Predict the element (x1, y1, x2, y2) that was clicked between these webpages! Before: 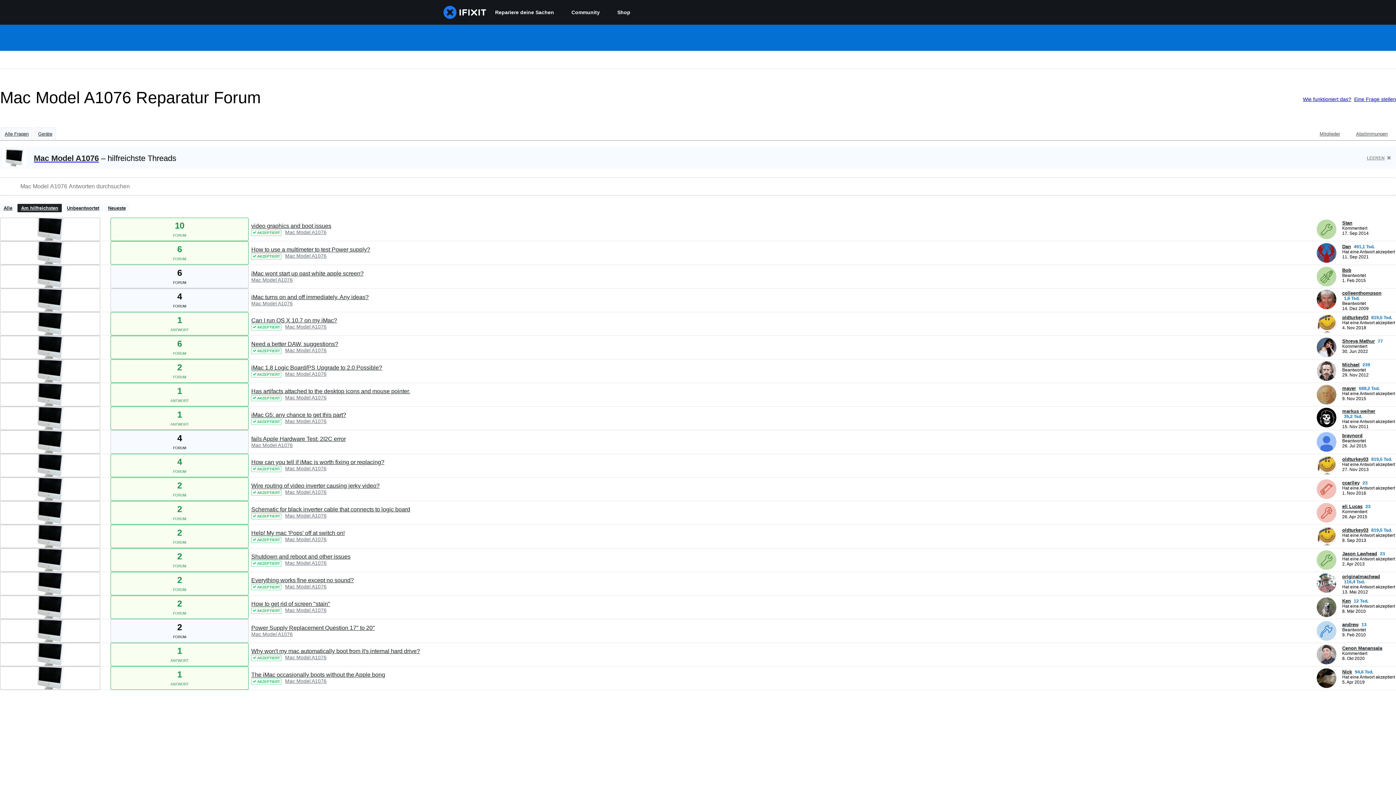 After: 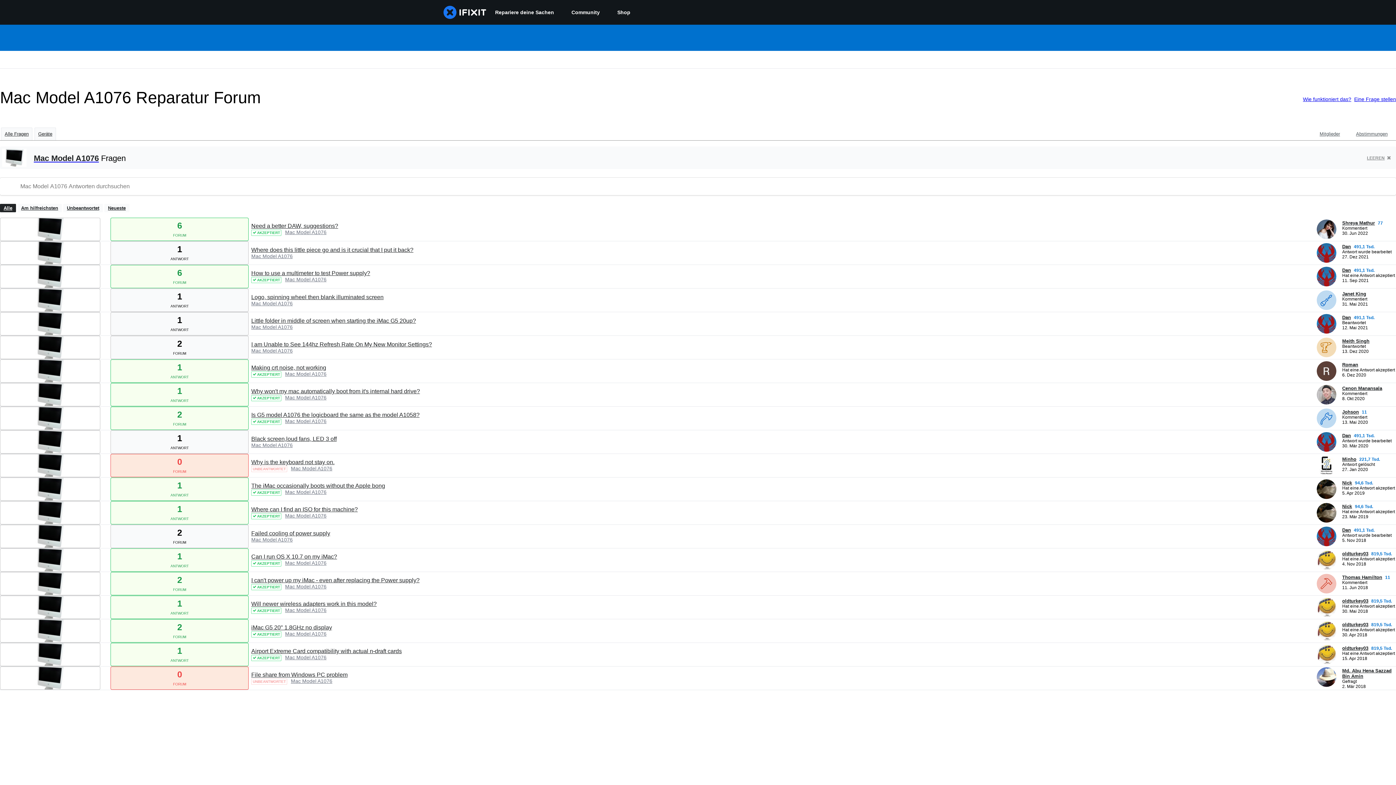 Action: label: Alle bbox: (0, 204, 16, 212)